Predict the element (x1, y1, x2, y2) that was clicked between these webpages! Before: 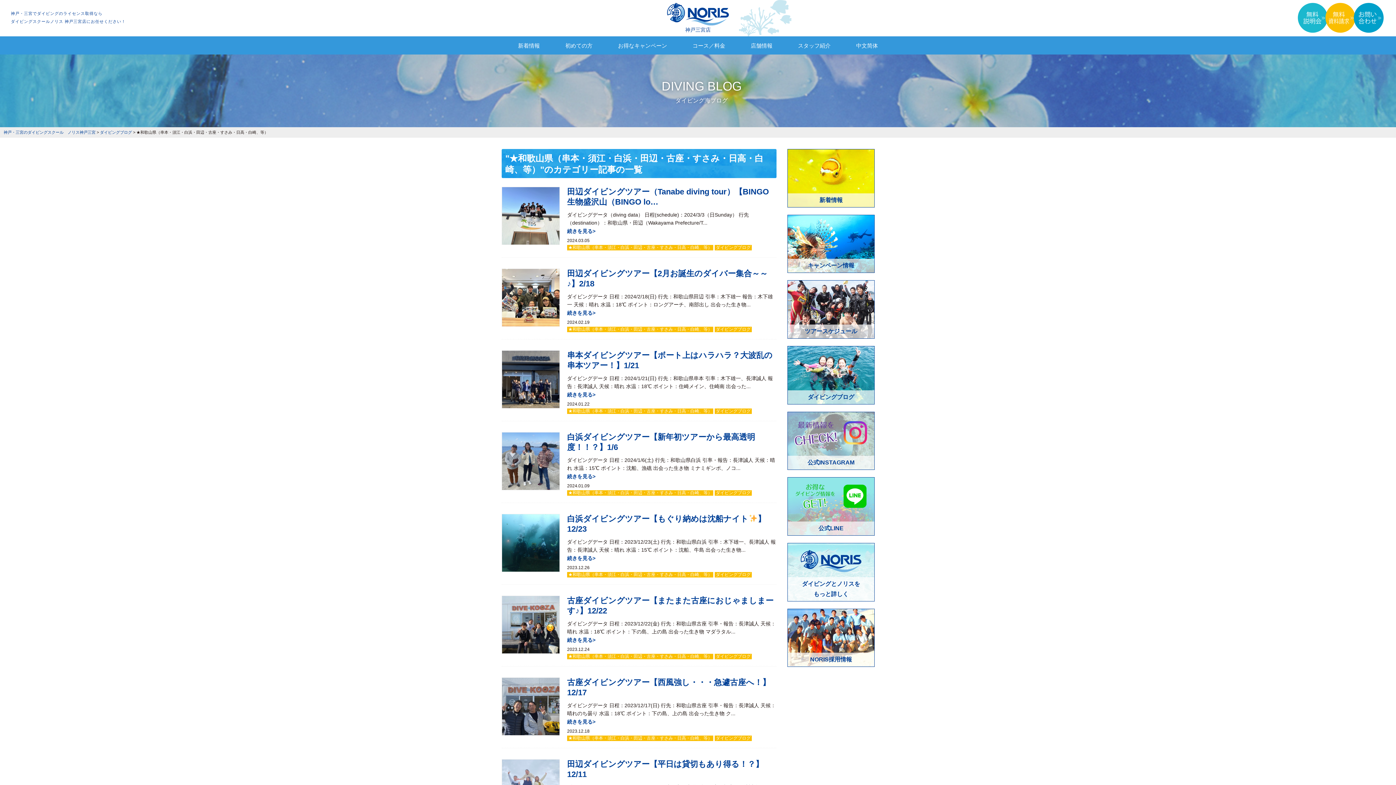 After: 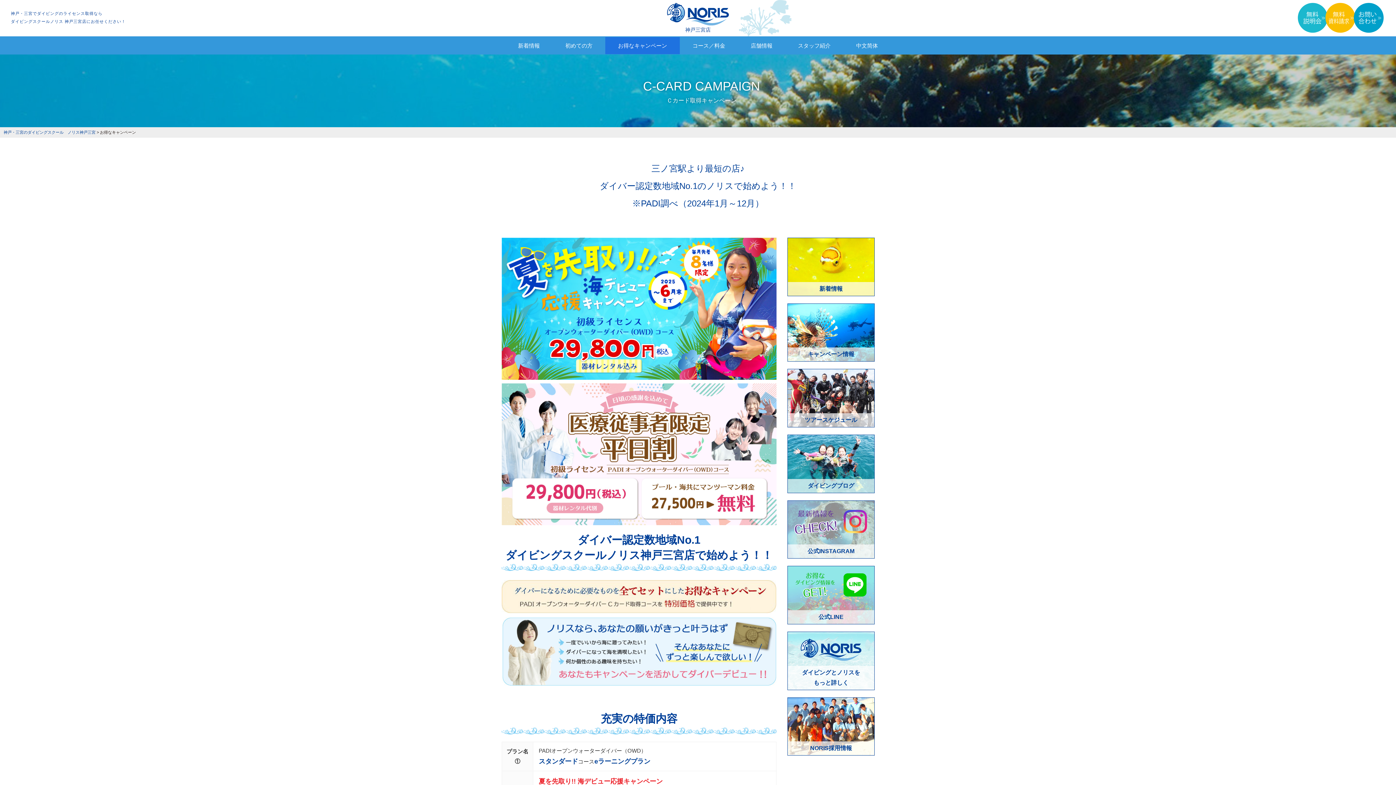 Action: bbox: (605, 37, 680, 54) label: お得なキャンペーン